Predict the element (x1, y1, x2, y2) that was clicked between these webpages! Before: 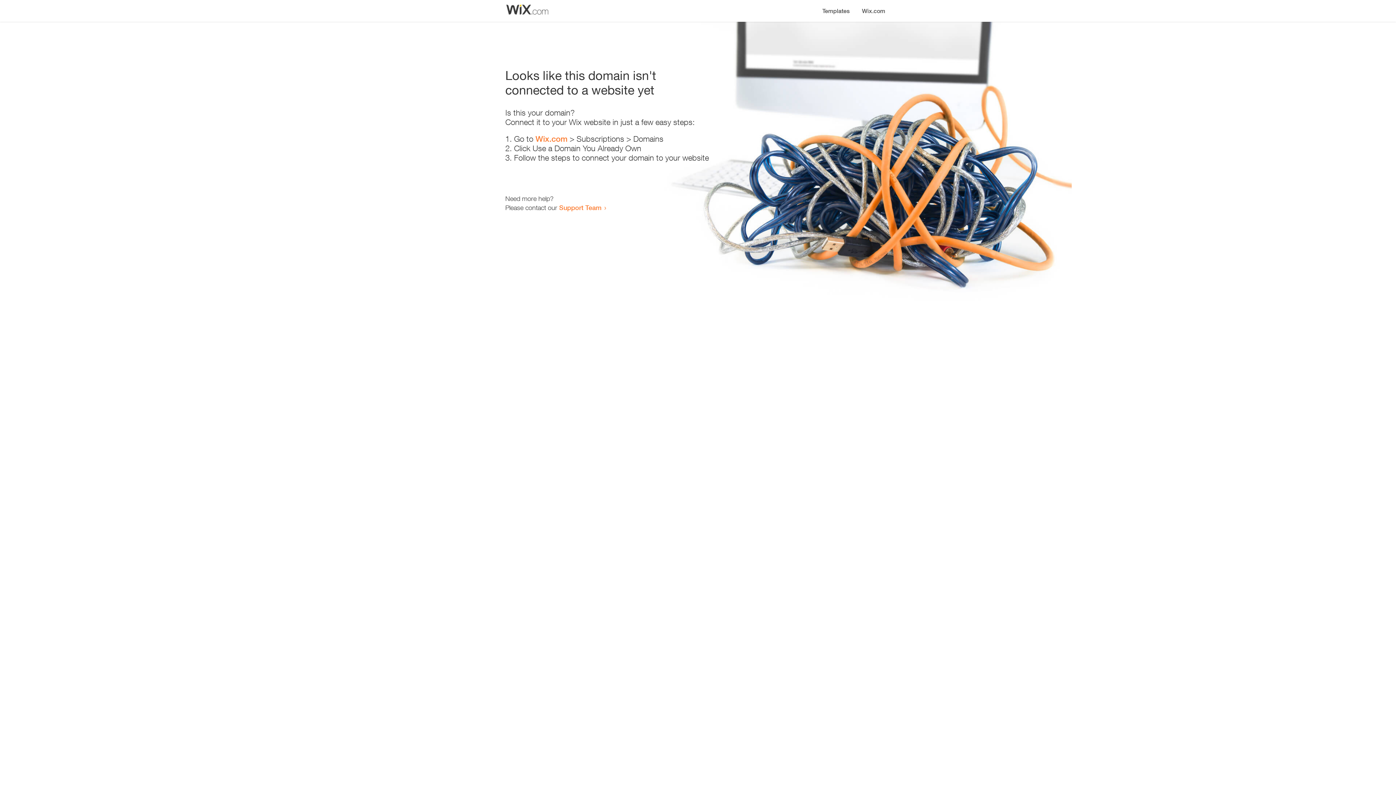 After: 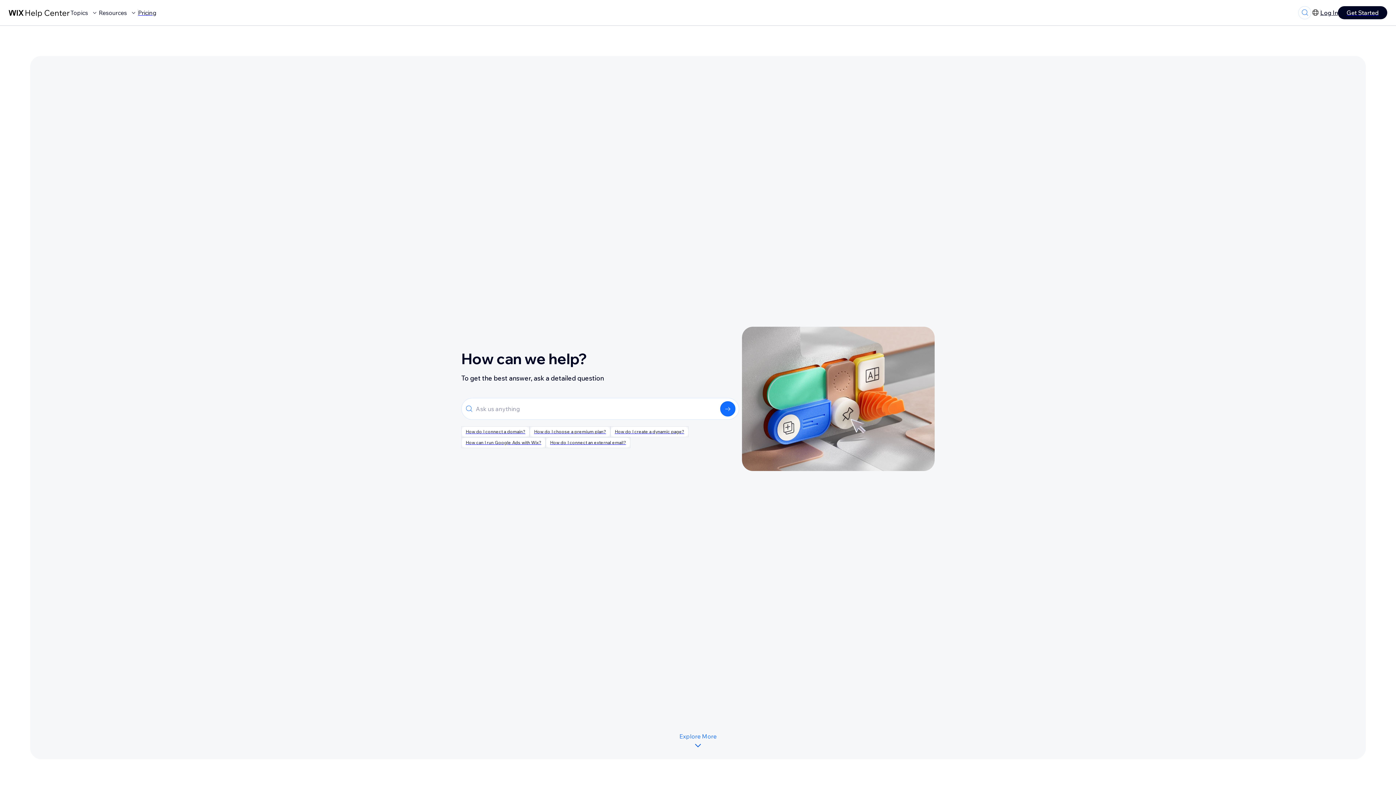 Action: bbox: (559, 203, 601, 211) label: Support Team